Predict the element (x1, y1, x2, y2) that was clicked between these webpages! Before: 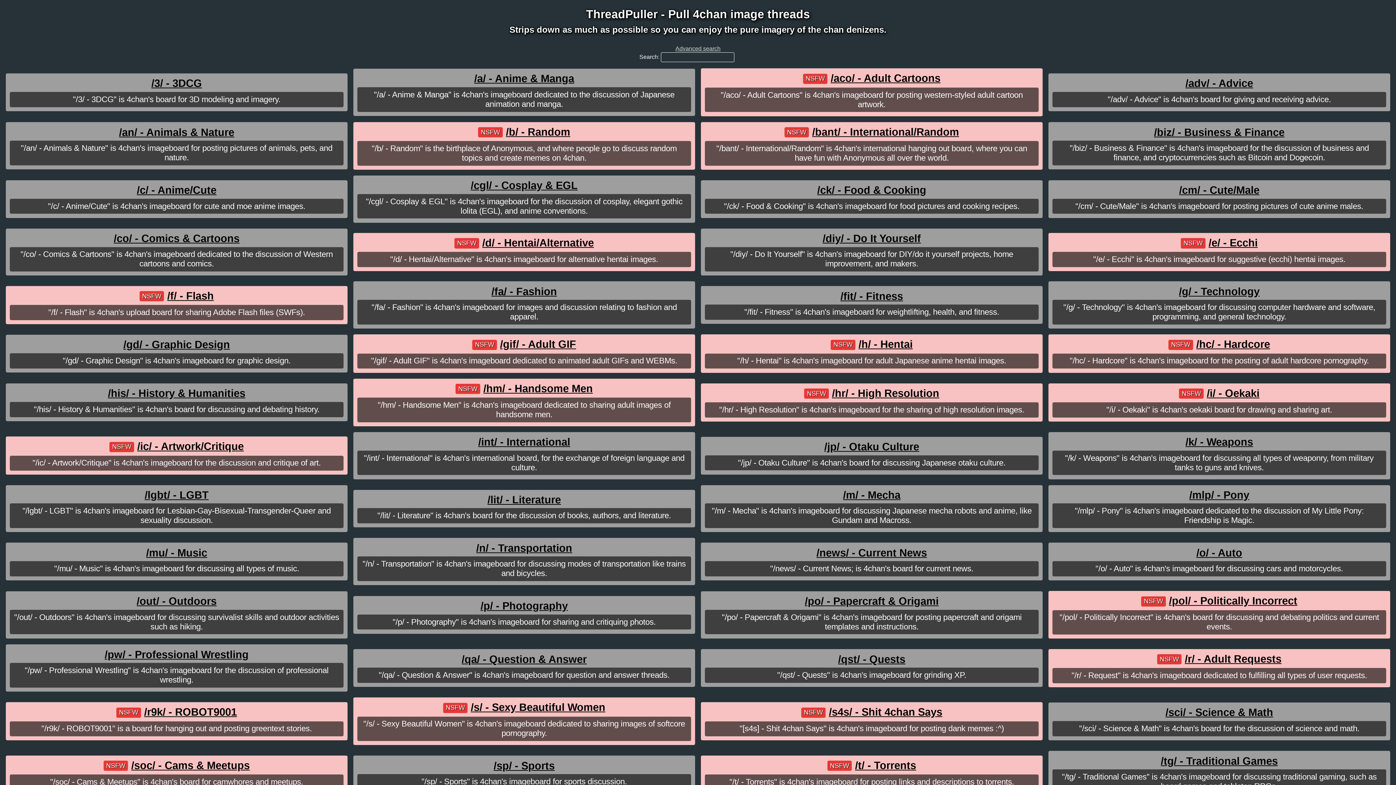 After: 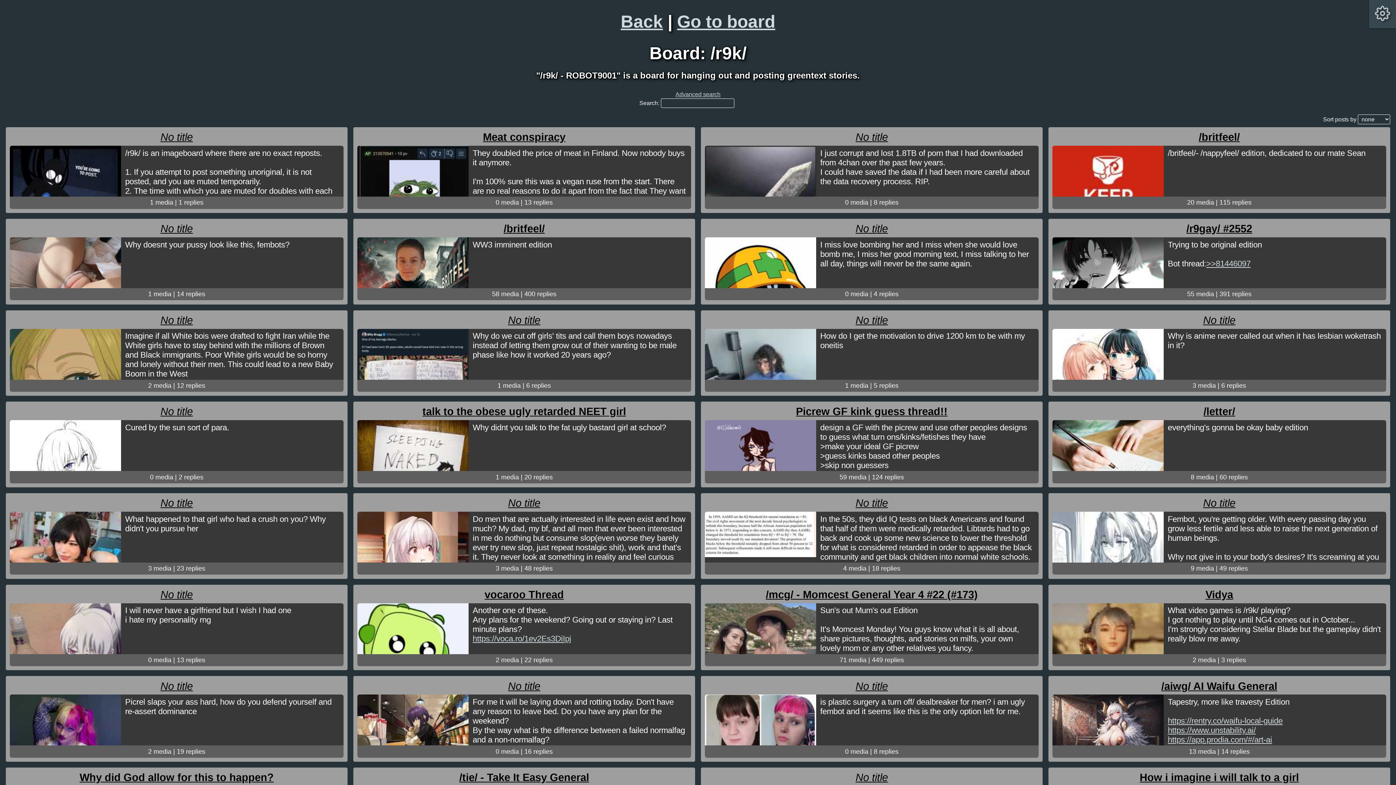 Action: label: /r9k/ - ROBOT9001 bbox: (144, 706, 236, 718)